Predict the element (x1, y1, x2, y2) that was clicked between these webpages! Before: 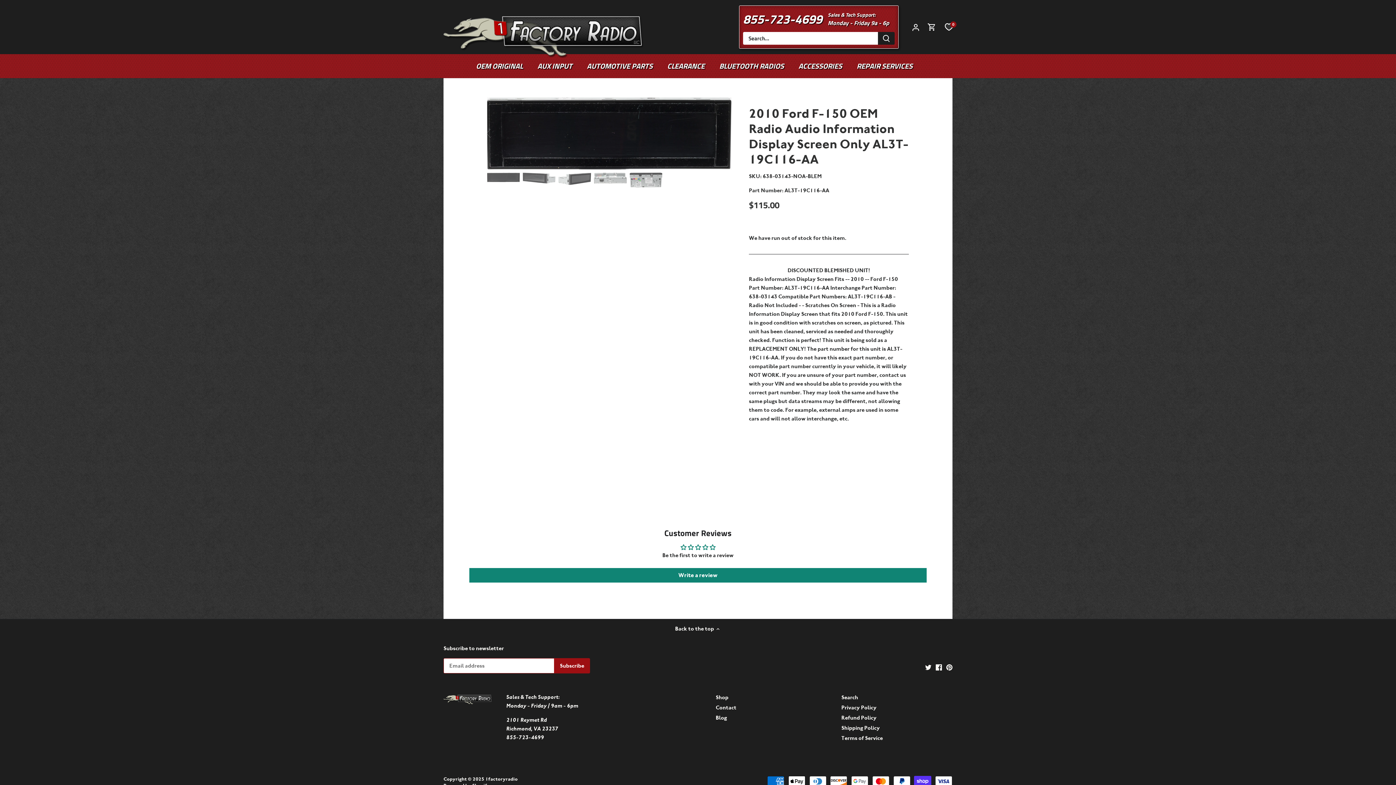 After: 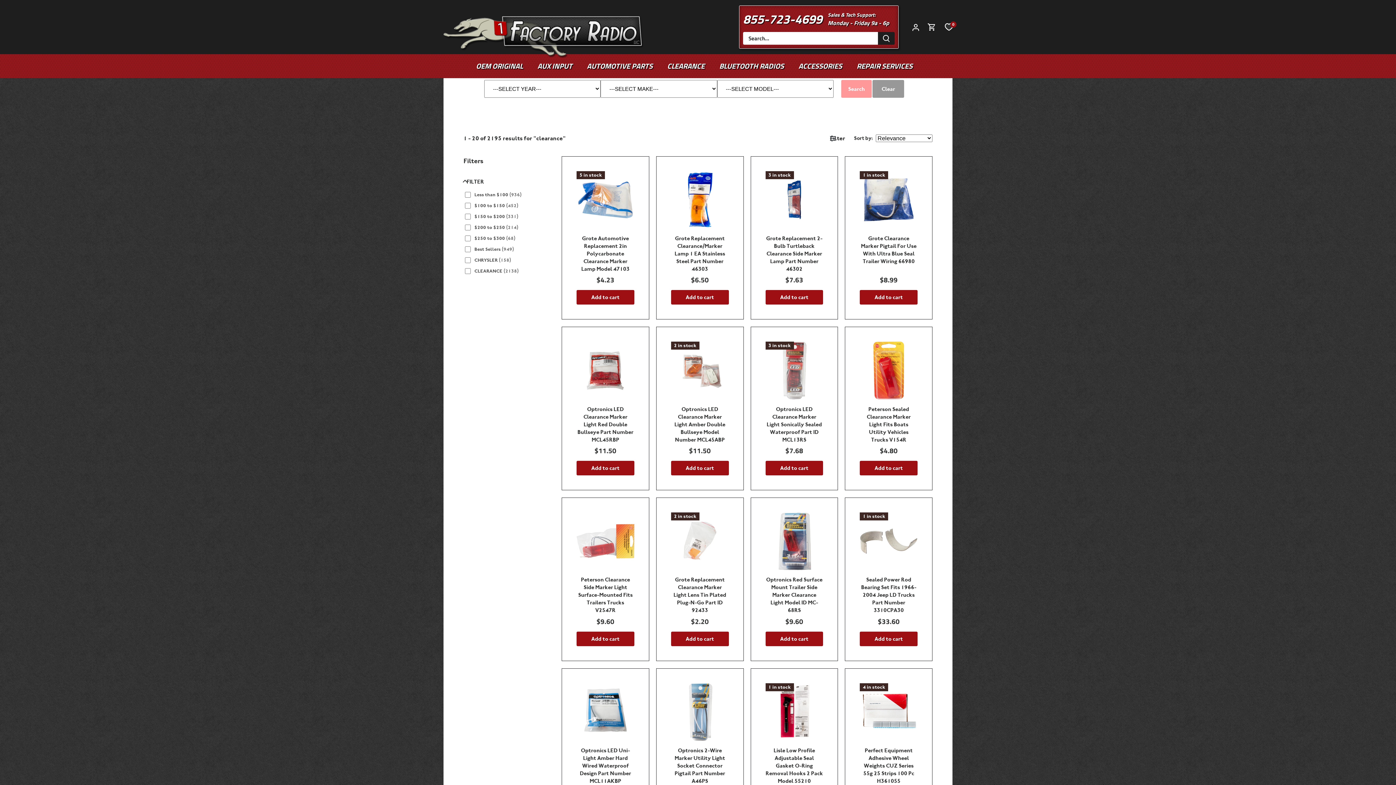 Action: label: CLEARANCE bbox: (660, 54, 712, 78)